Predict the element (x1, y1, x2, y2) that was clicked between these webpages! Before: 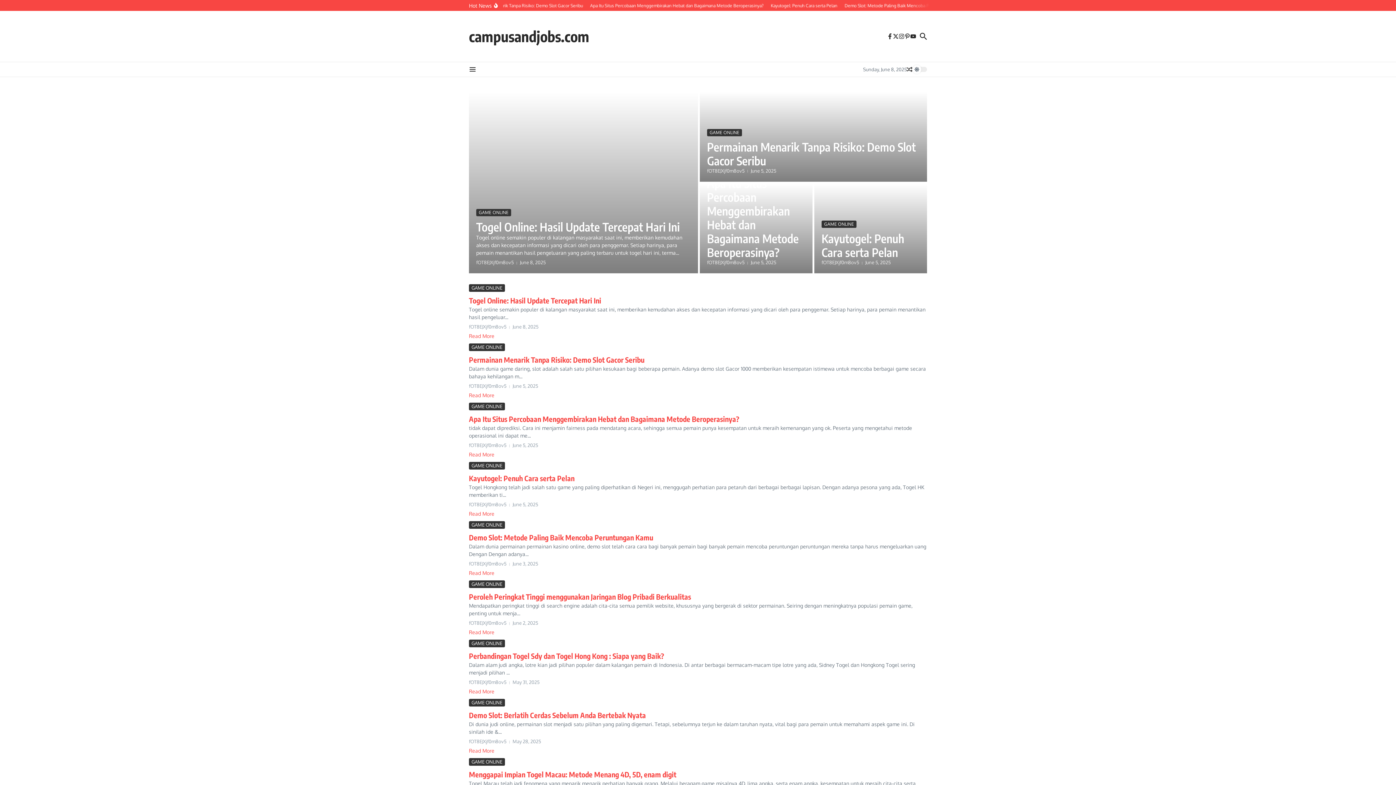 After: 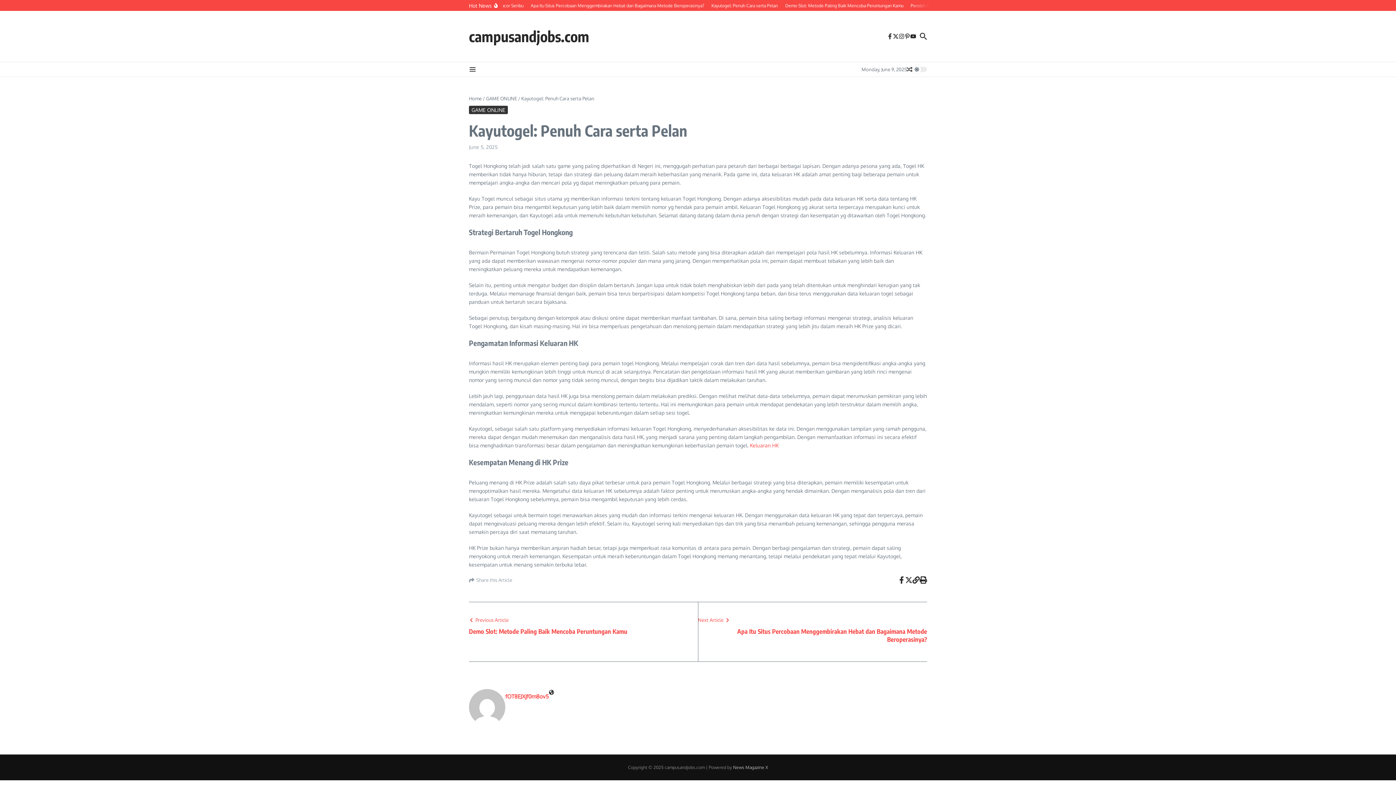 Action: bbox: (469, 510, 494, 517) label: Read More